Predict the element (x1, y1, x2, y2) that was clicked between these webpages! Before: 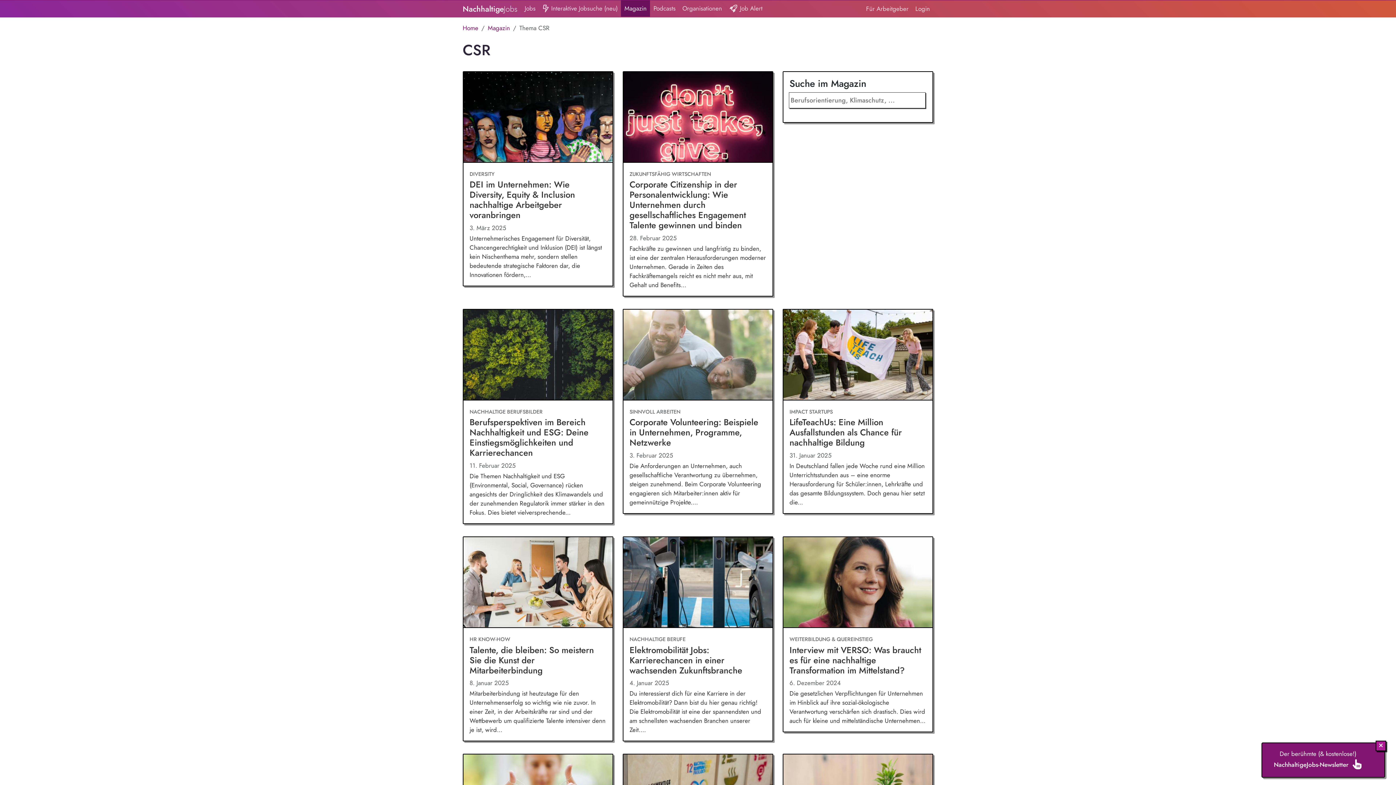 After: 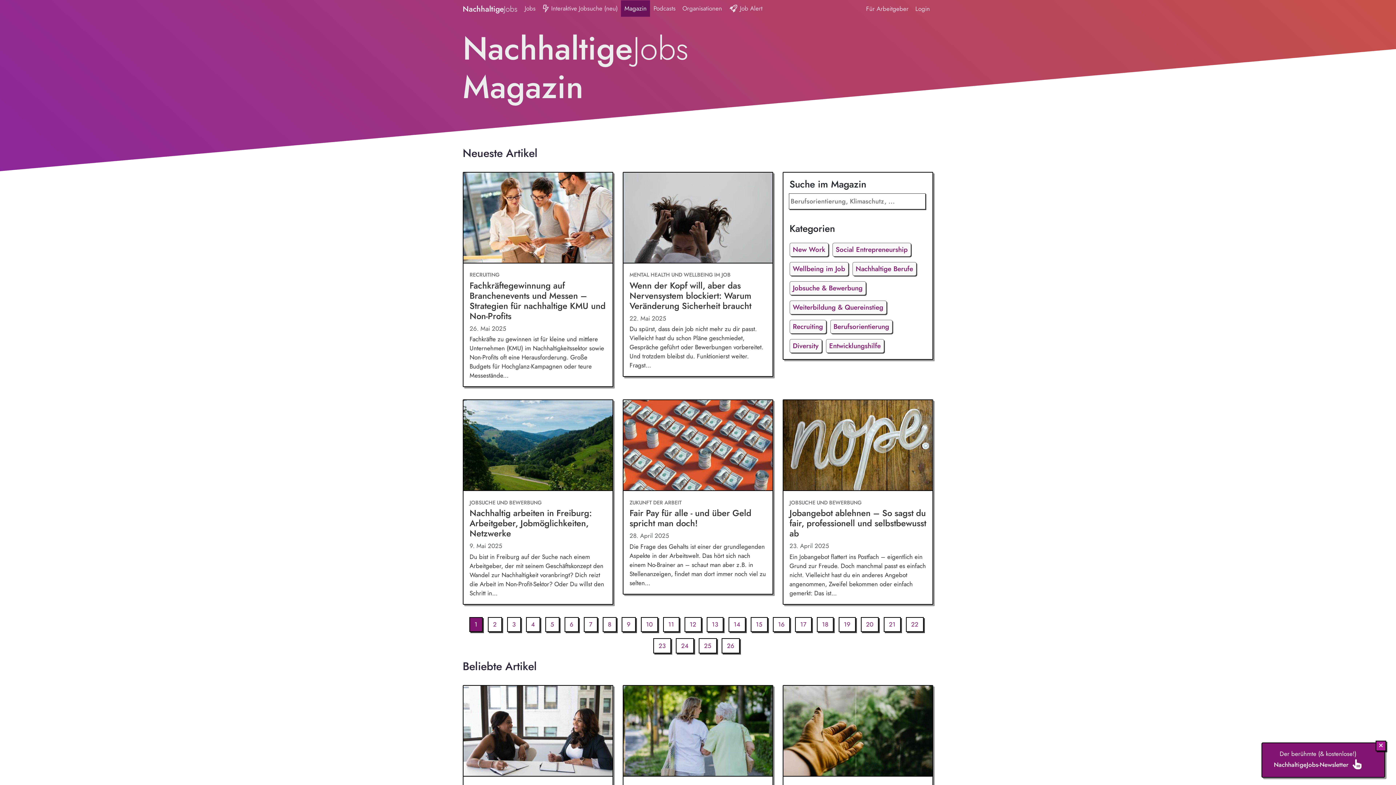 Action: label: Magazin bbox: (487, 23, 510, 32)